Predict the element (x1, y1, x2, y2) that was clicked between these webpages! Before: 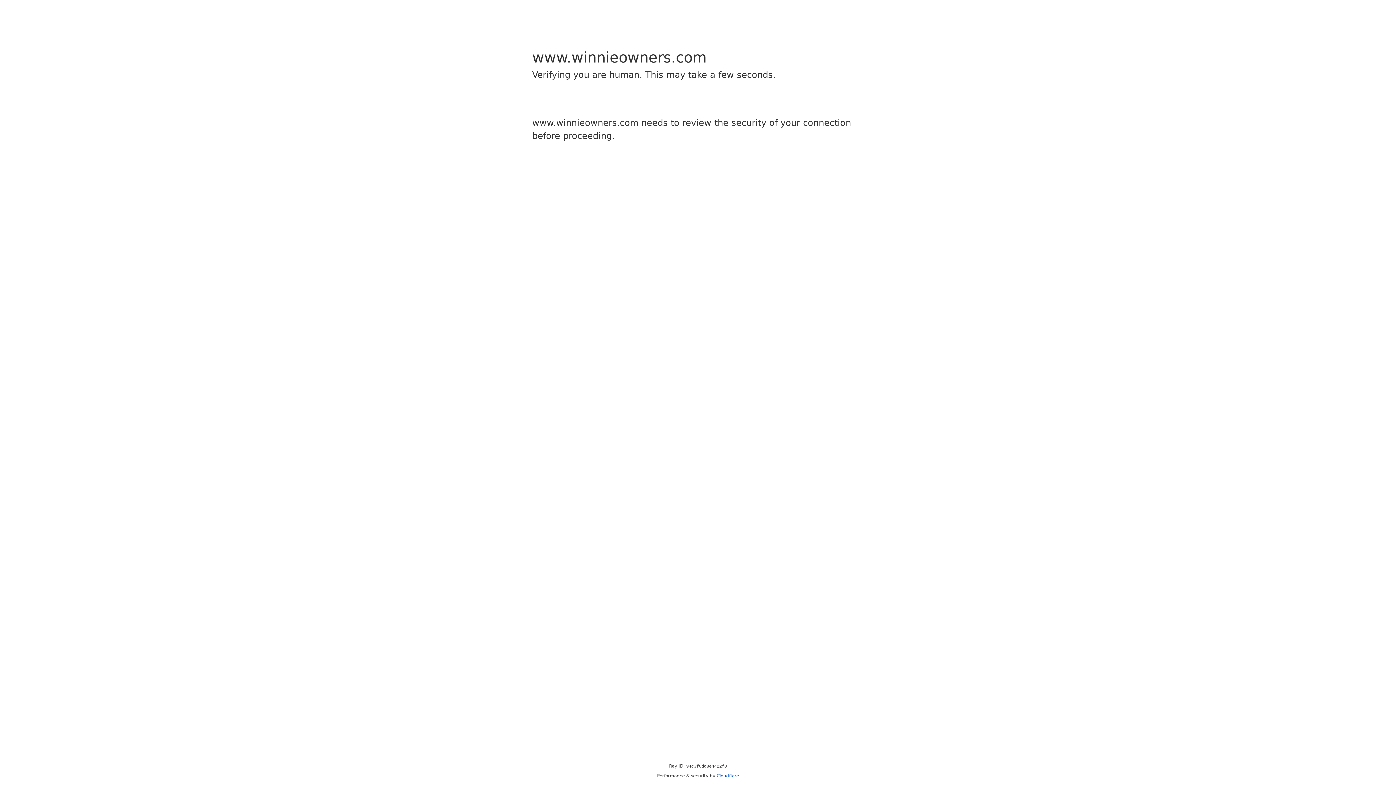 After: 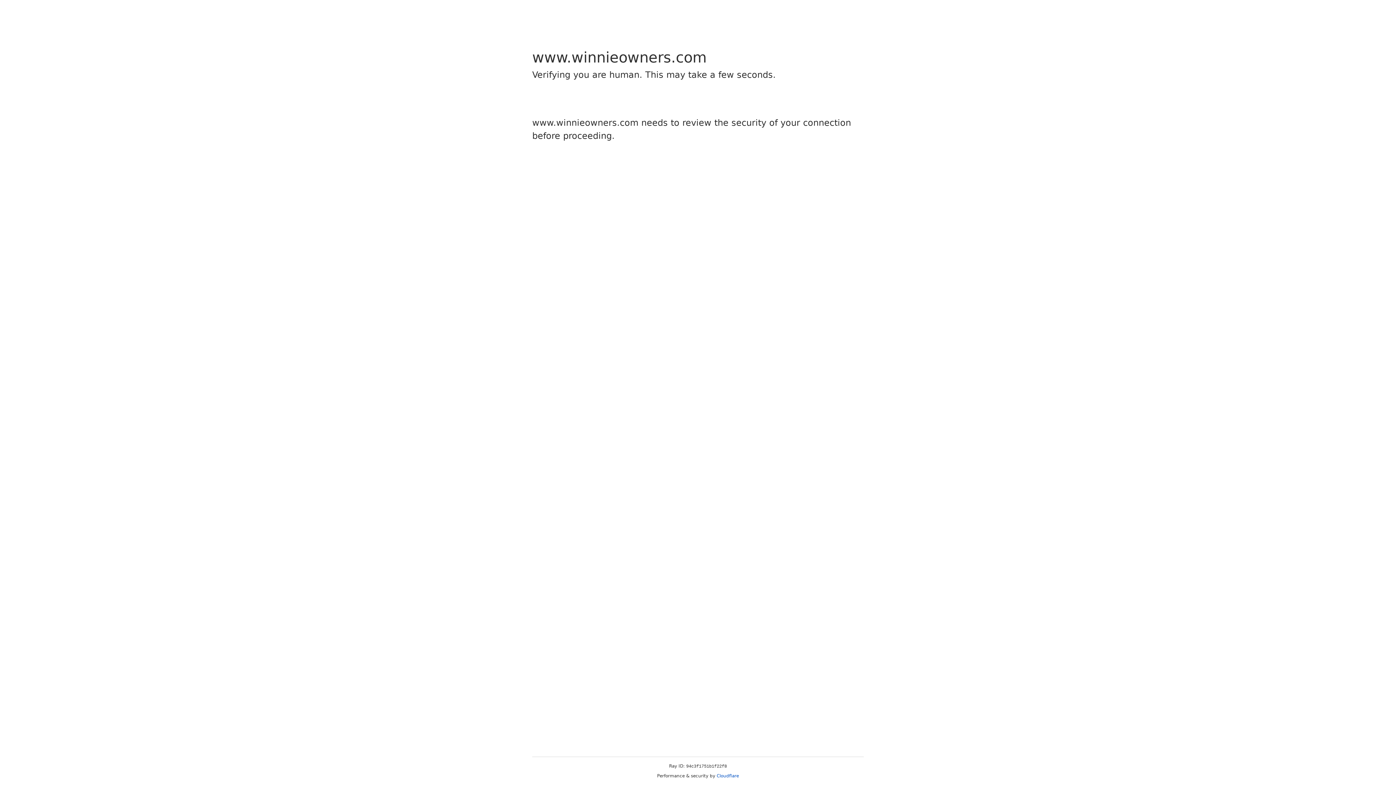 Action: label: Cloudflare bbox: (716, 773, 739, 778)